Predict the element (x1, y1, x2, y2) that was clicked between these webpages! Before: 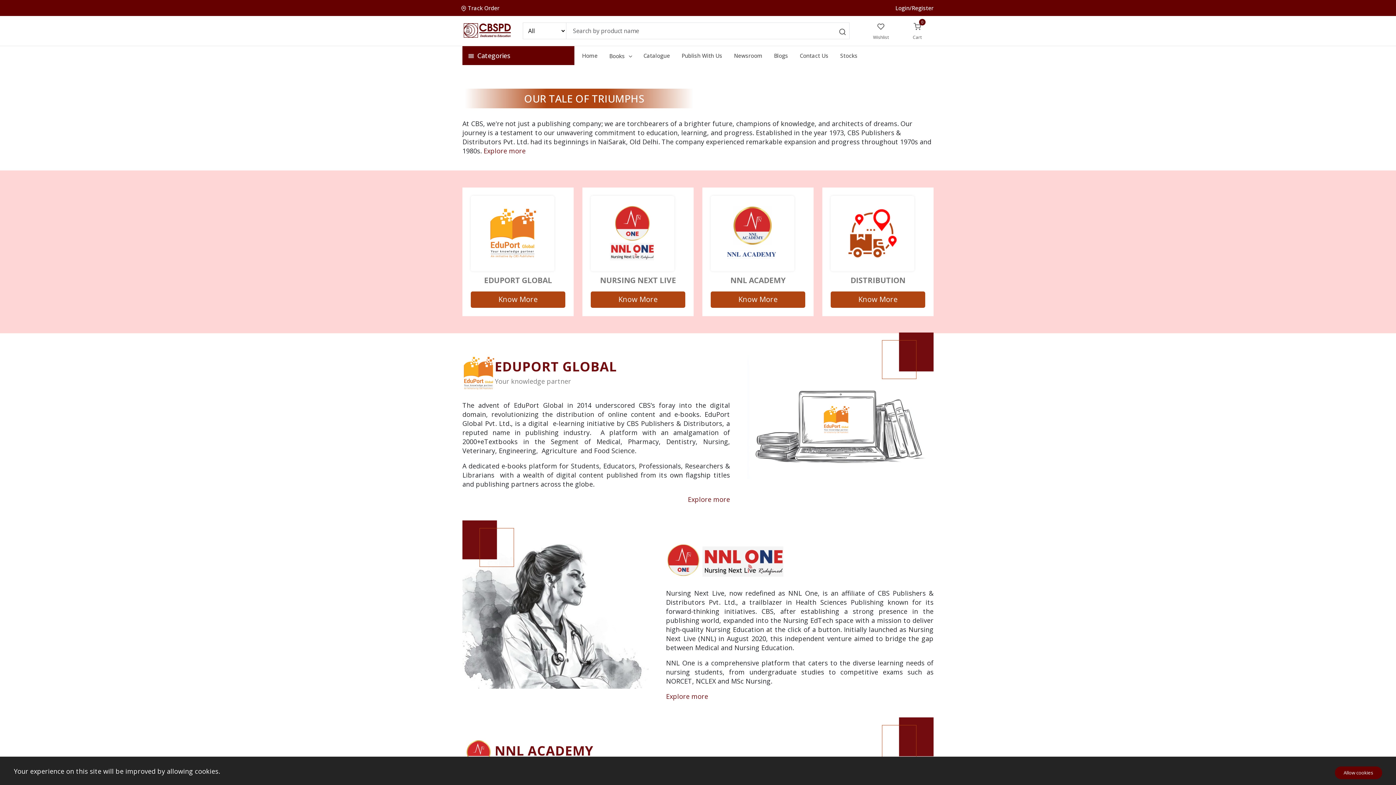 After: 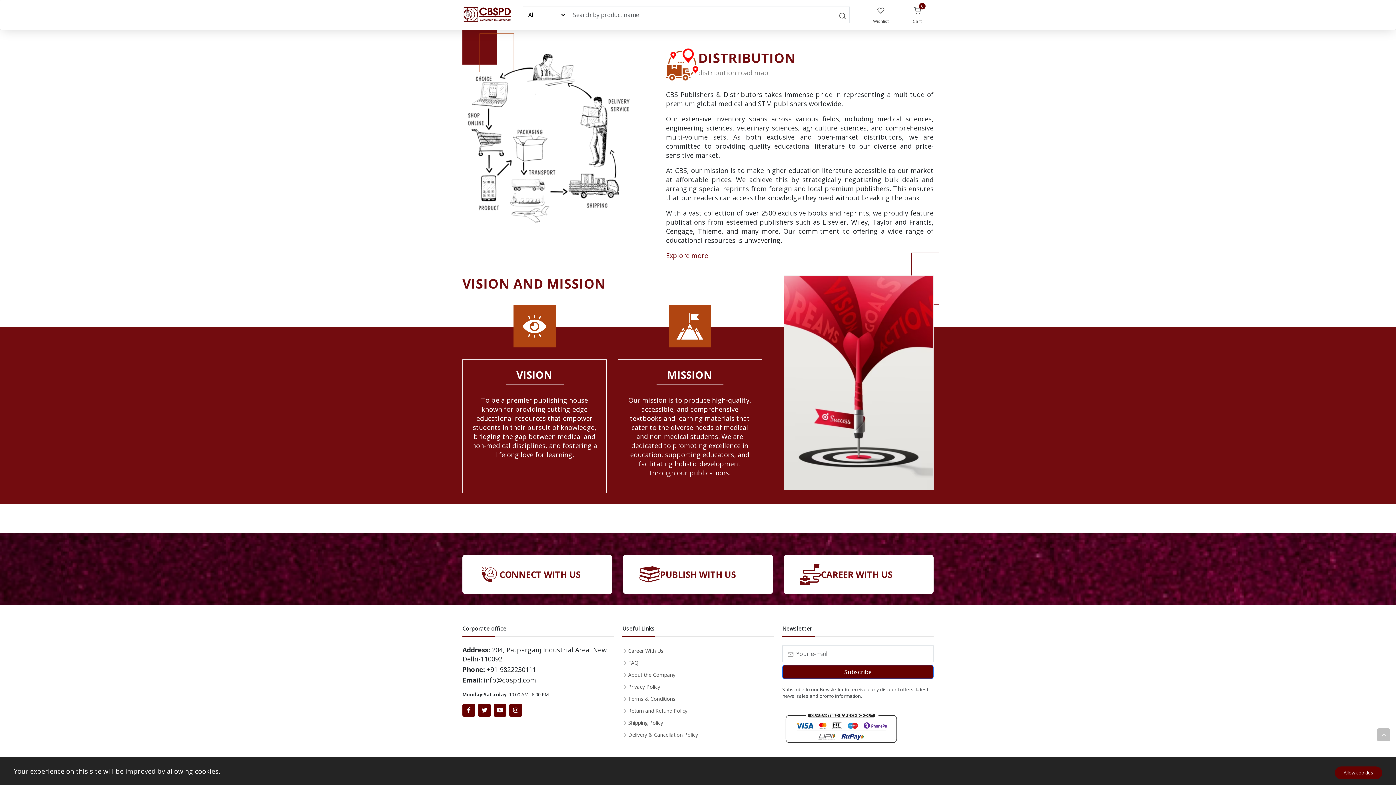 Action: label: Know More bbox: (830, 291, 925, 307)